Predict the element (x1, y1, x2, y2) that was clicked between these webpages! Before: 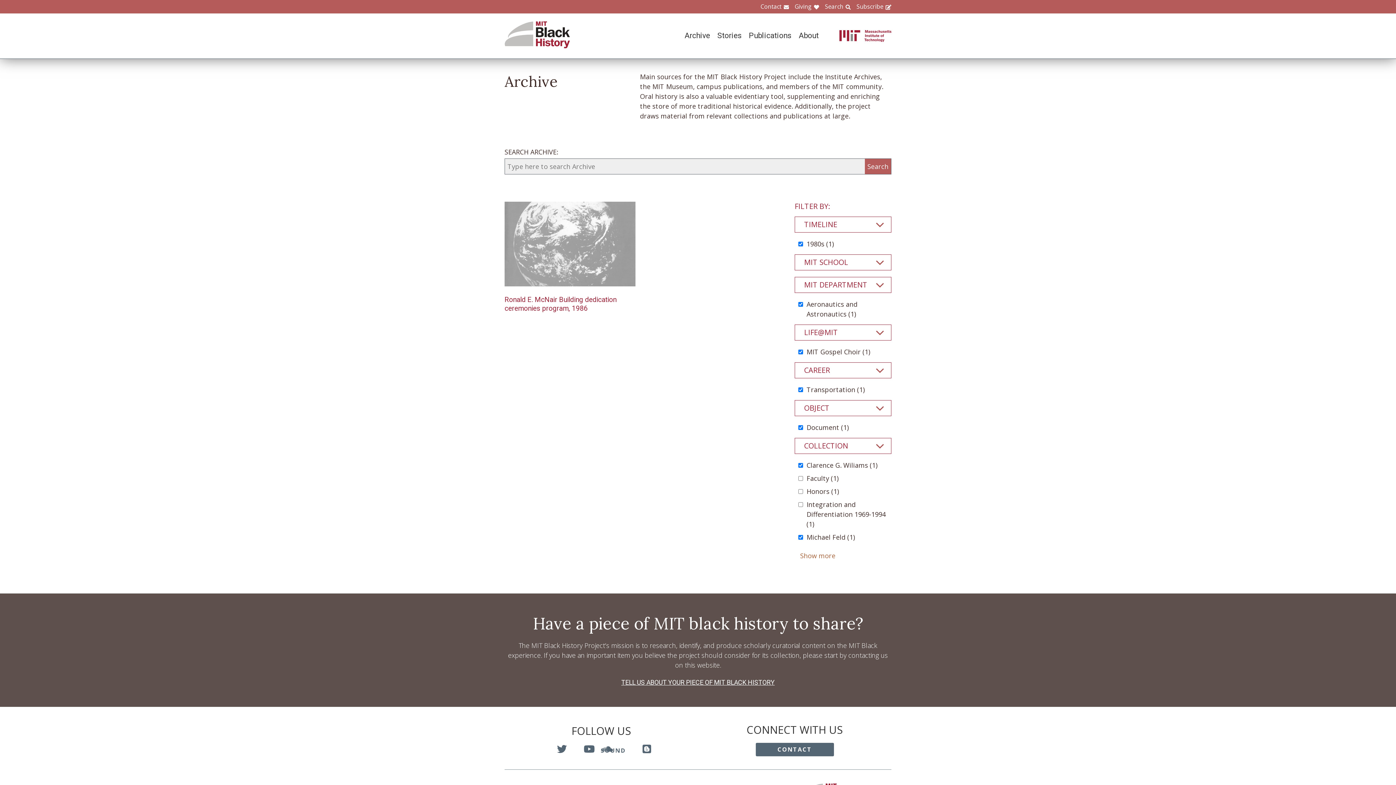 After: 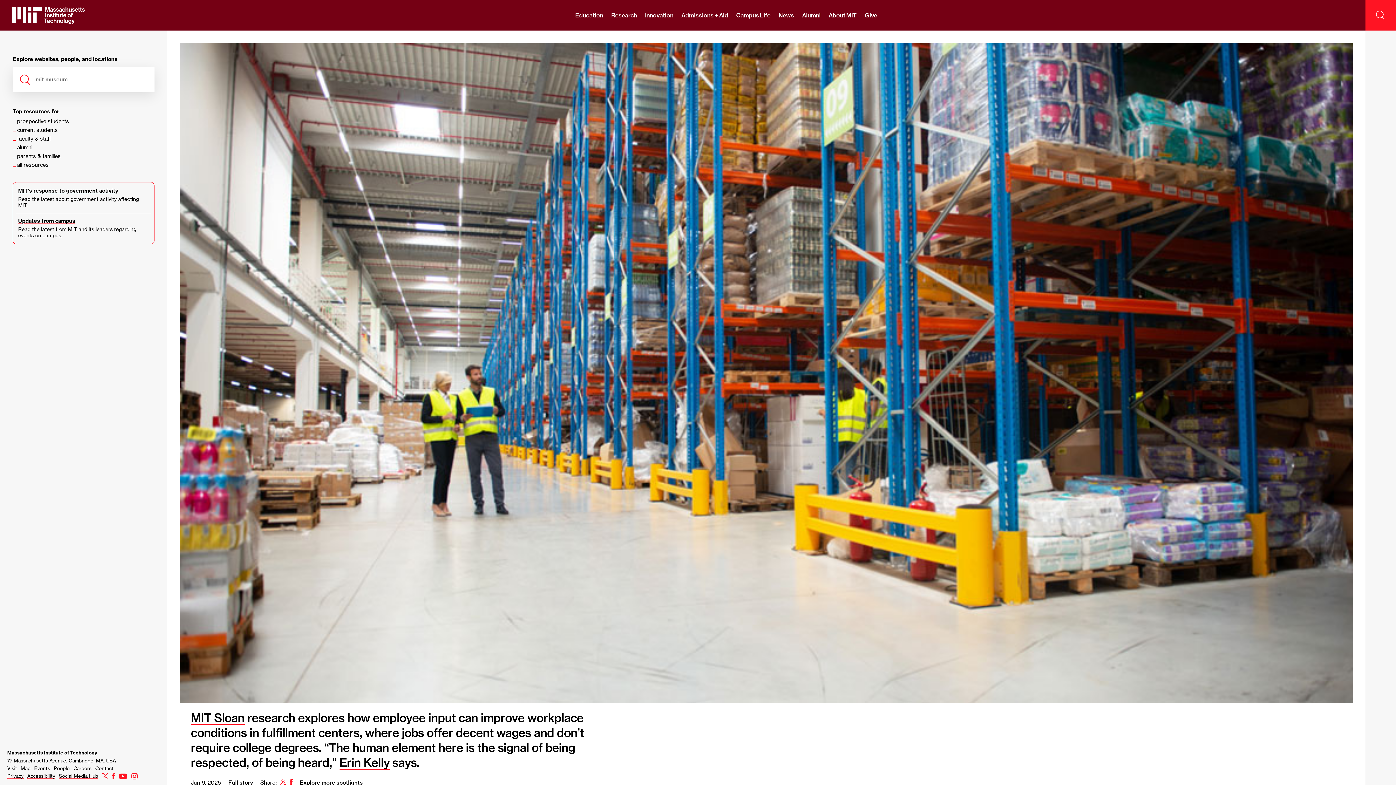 Action: label: MIT bbox: (829, 30, 891, 41)